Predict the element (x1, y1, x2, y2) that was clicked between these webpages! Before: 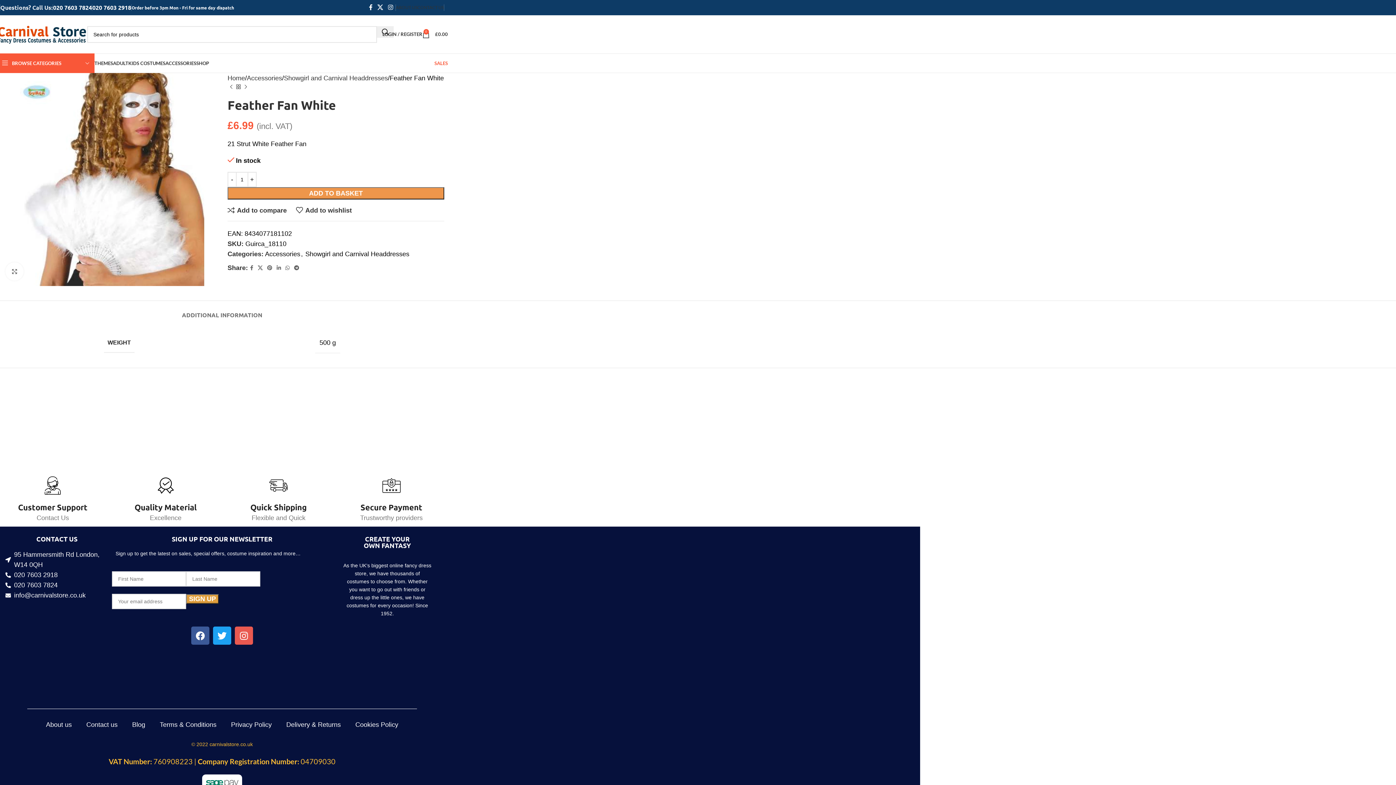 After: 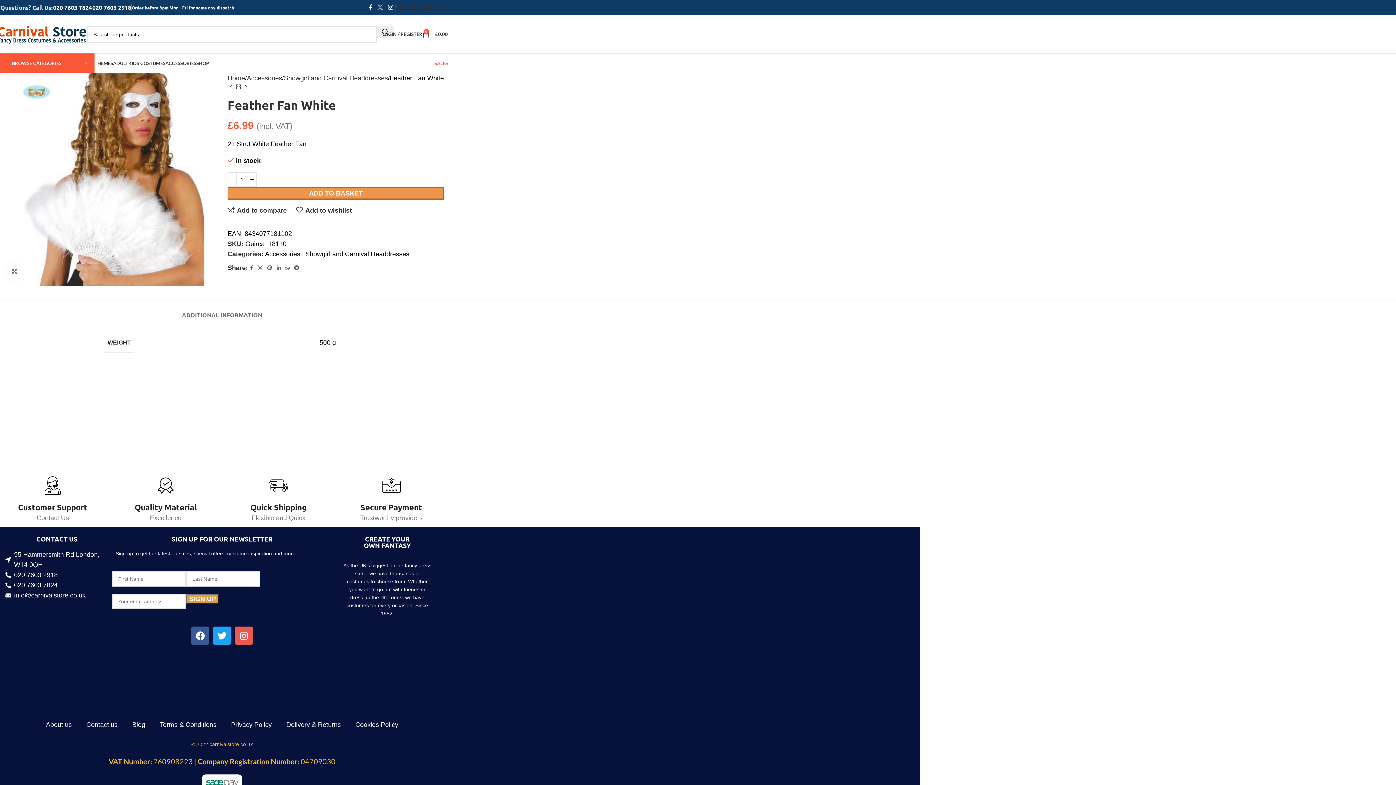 Action: label: X social link bbox: (375, 1, 385, 13)